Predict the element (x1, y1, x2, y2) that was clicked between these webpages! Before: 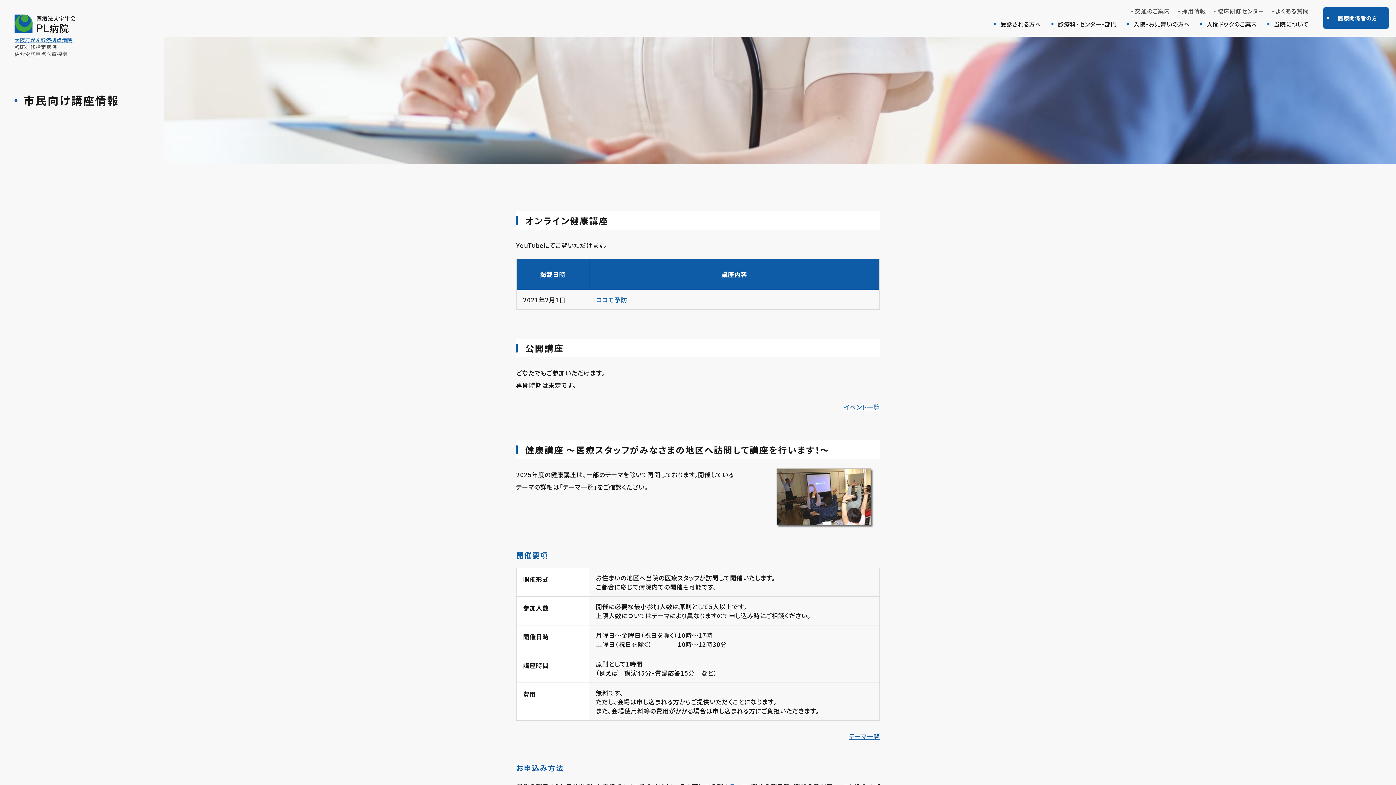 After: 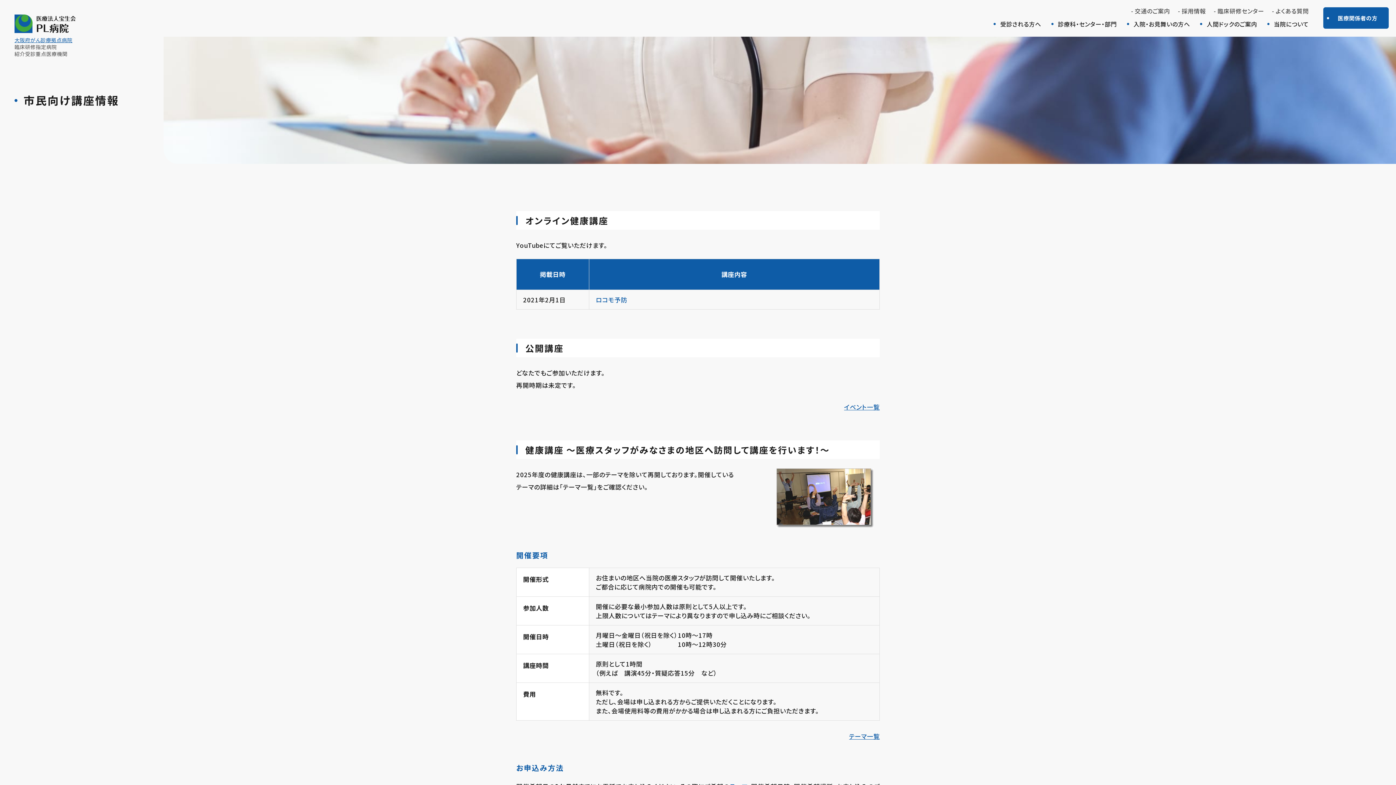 Action: label: ロコモ予防 bbox: (596, 295, 627, 304)